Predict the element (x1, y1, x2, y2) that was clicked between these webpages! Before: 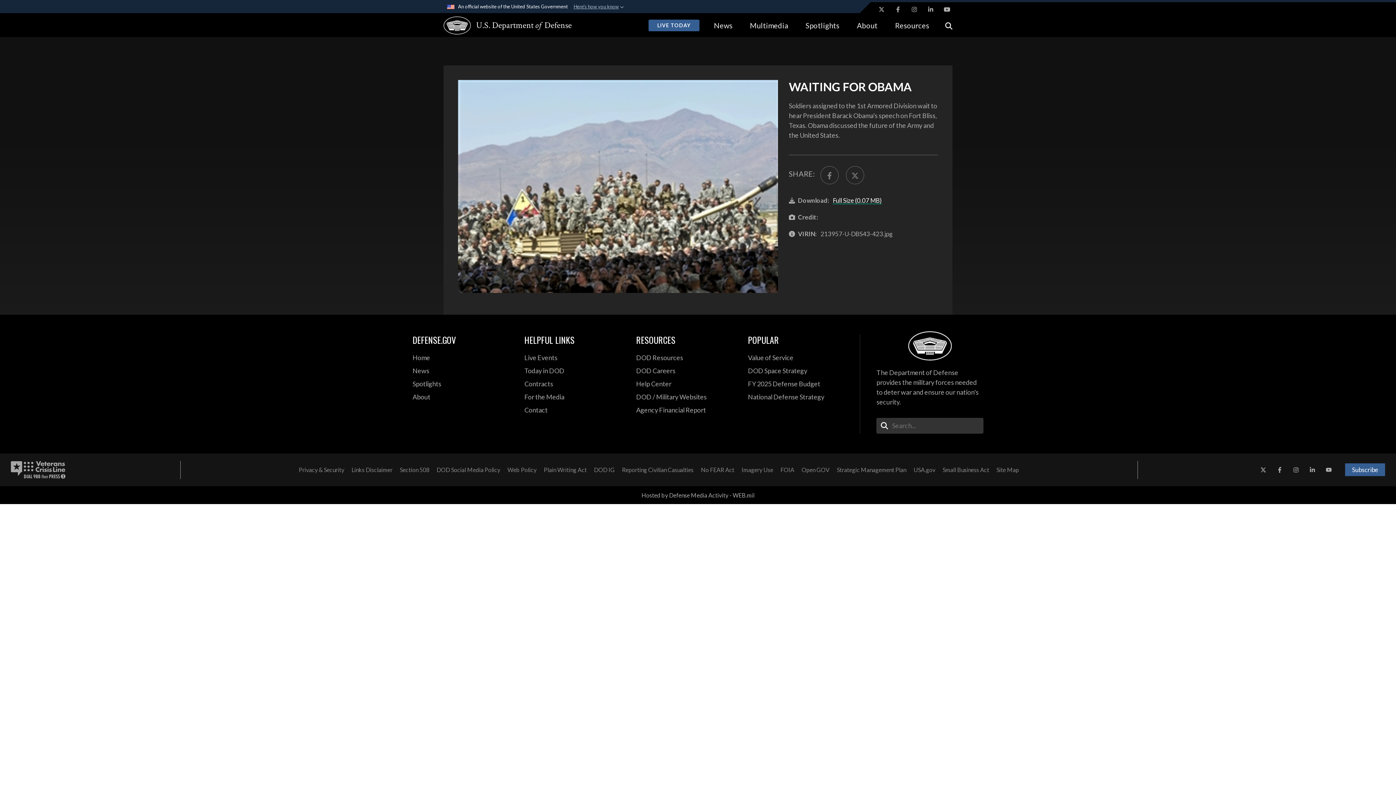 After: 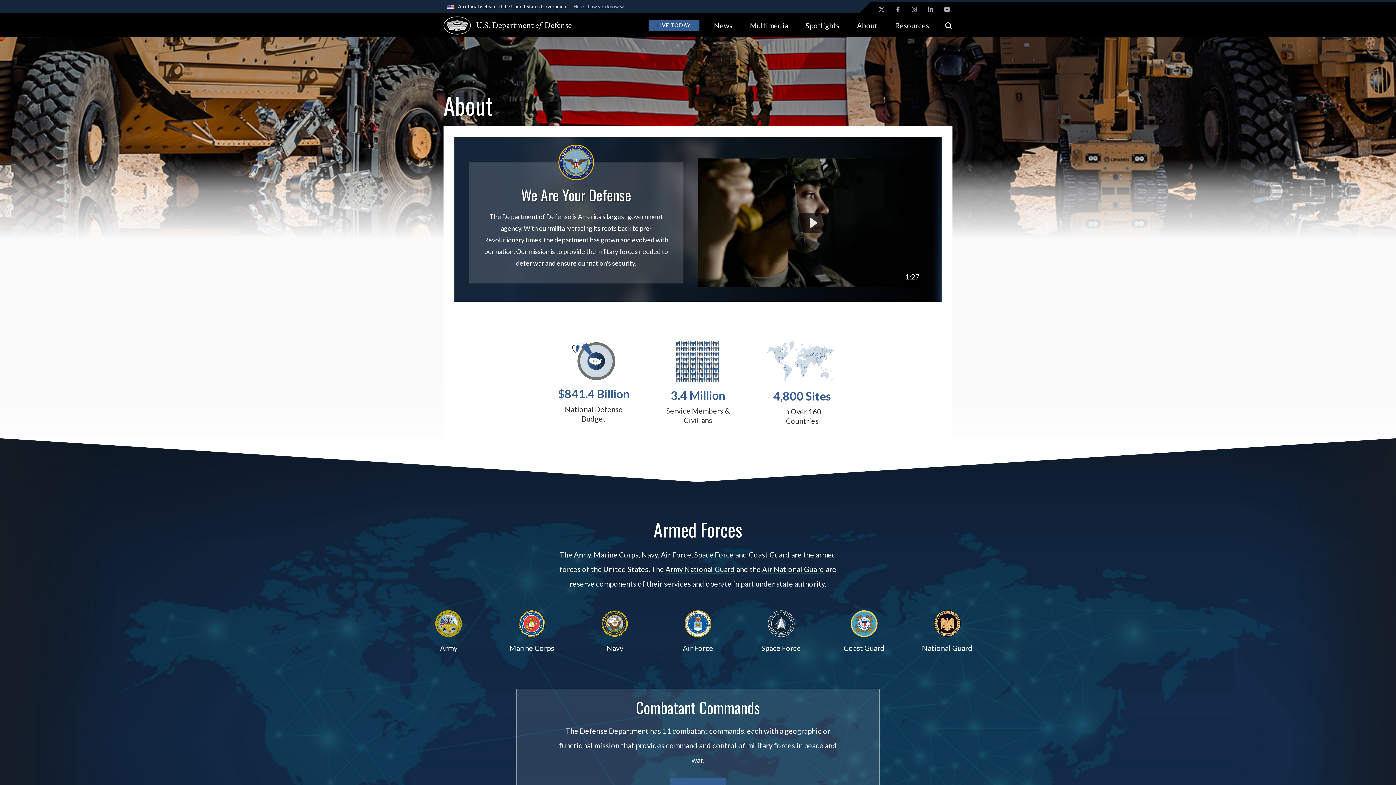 Action: label: About bbox: (848, 13, 886, 37)